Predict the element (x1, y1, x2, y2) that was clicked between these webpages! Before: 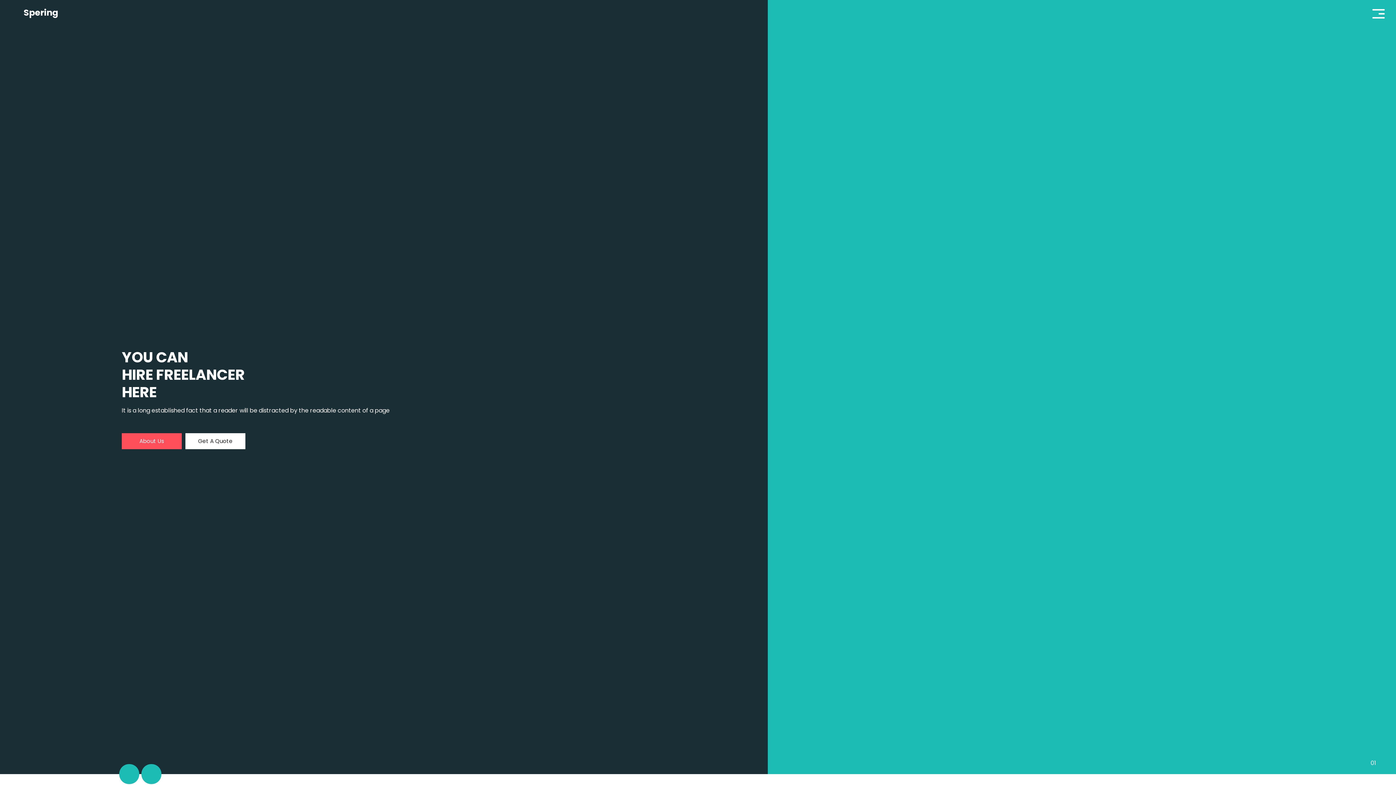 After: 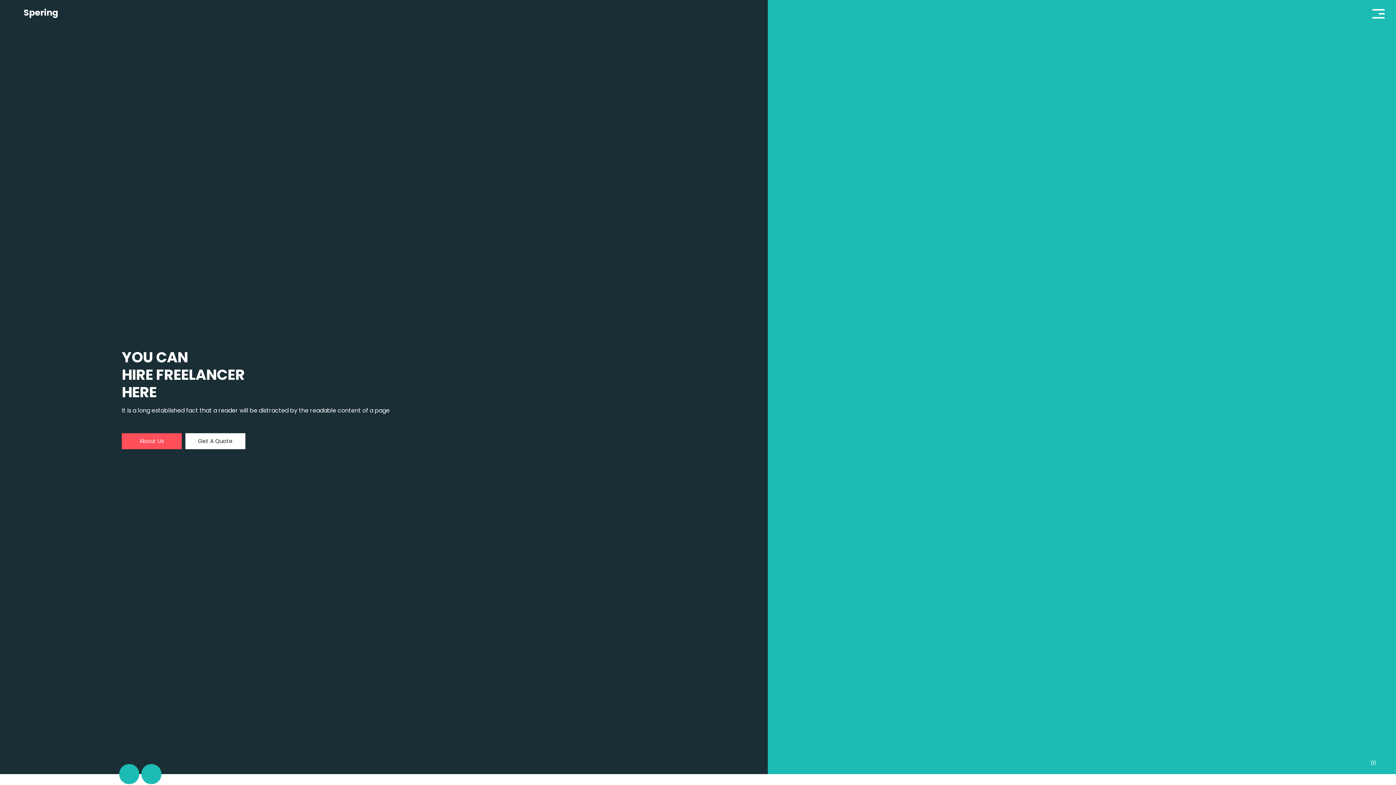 Action: bbox: (185, 433, 245, 449) label: Get A Quote